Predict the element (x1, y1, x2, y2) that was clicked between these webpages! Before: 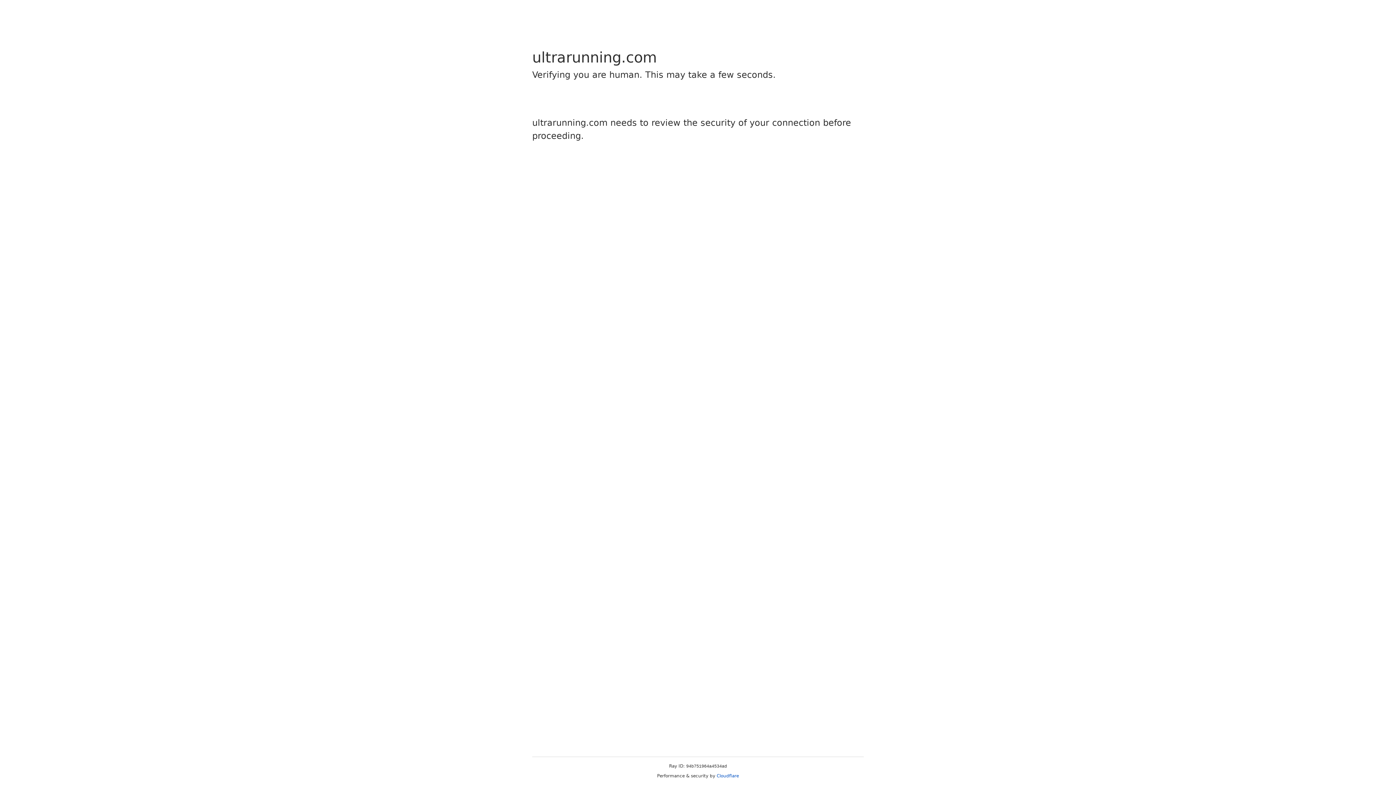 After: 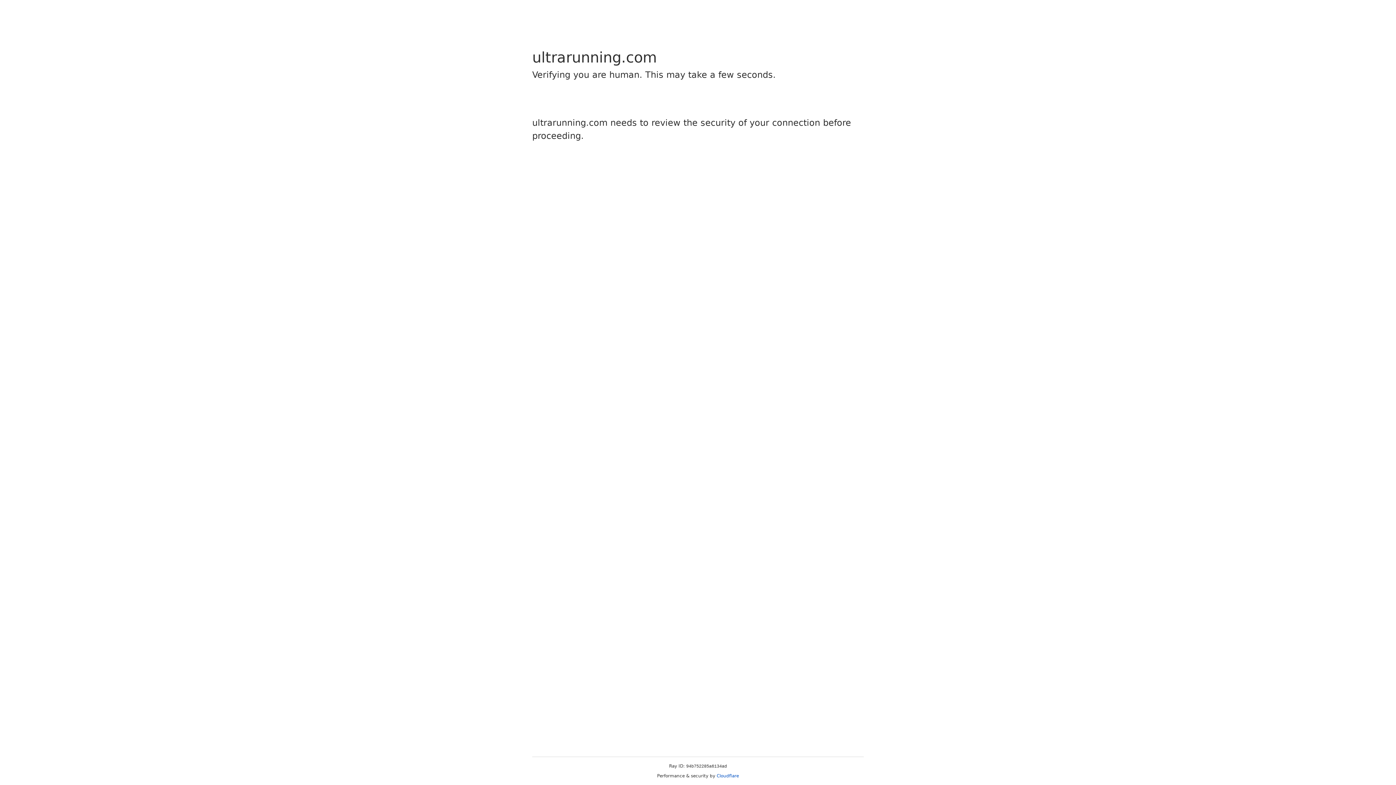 Action: bbox: (716, 773, 739, 778) label: Cloudflare